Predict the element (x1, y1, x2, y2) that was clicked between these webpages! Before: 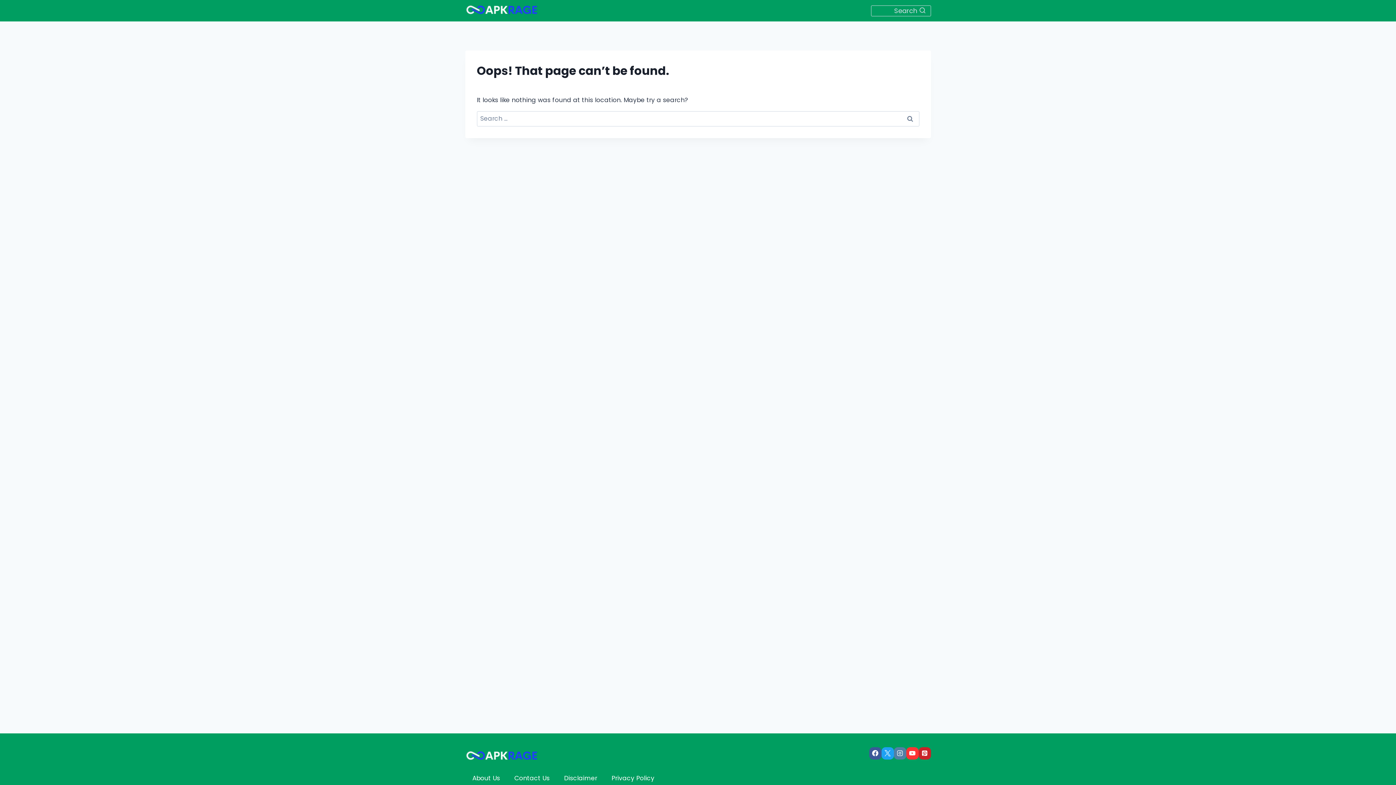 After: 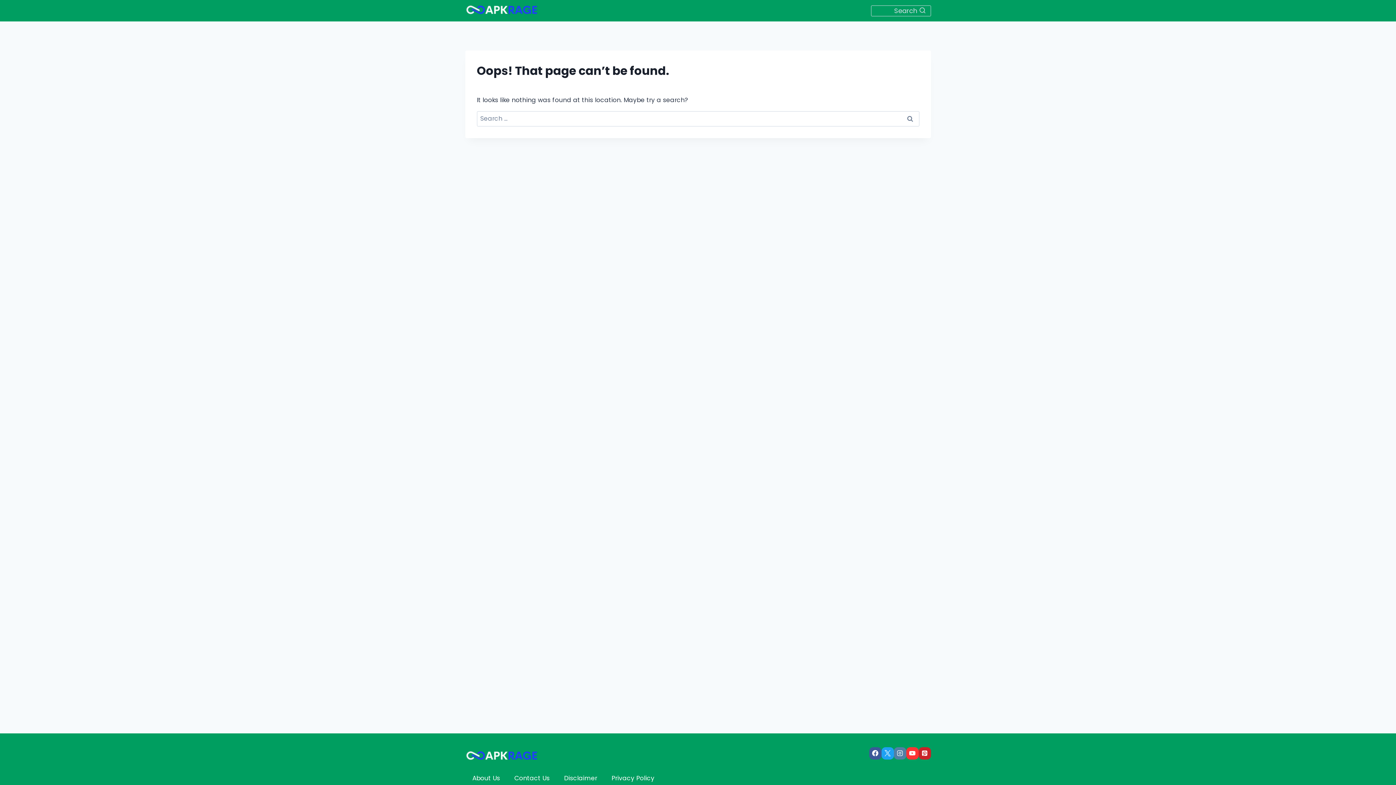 Action: label: YouTube bbox: (906, 747, 918, 759)